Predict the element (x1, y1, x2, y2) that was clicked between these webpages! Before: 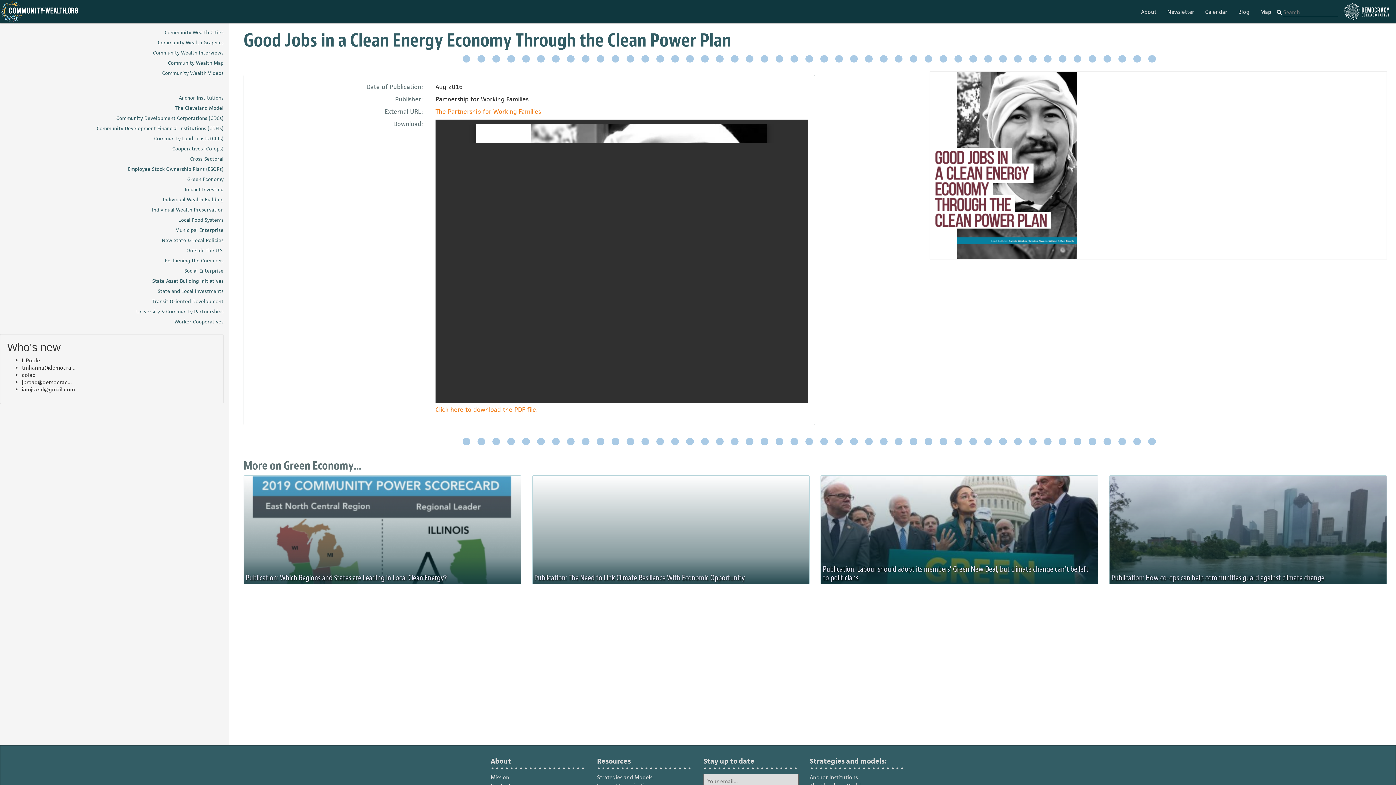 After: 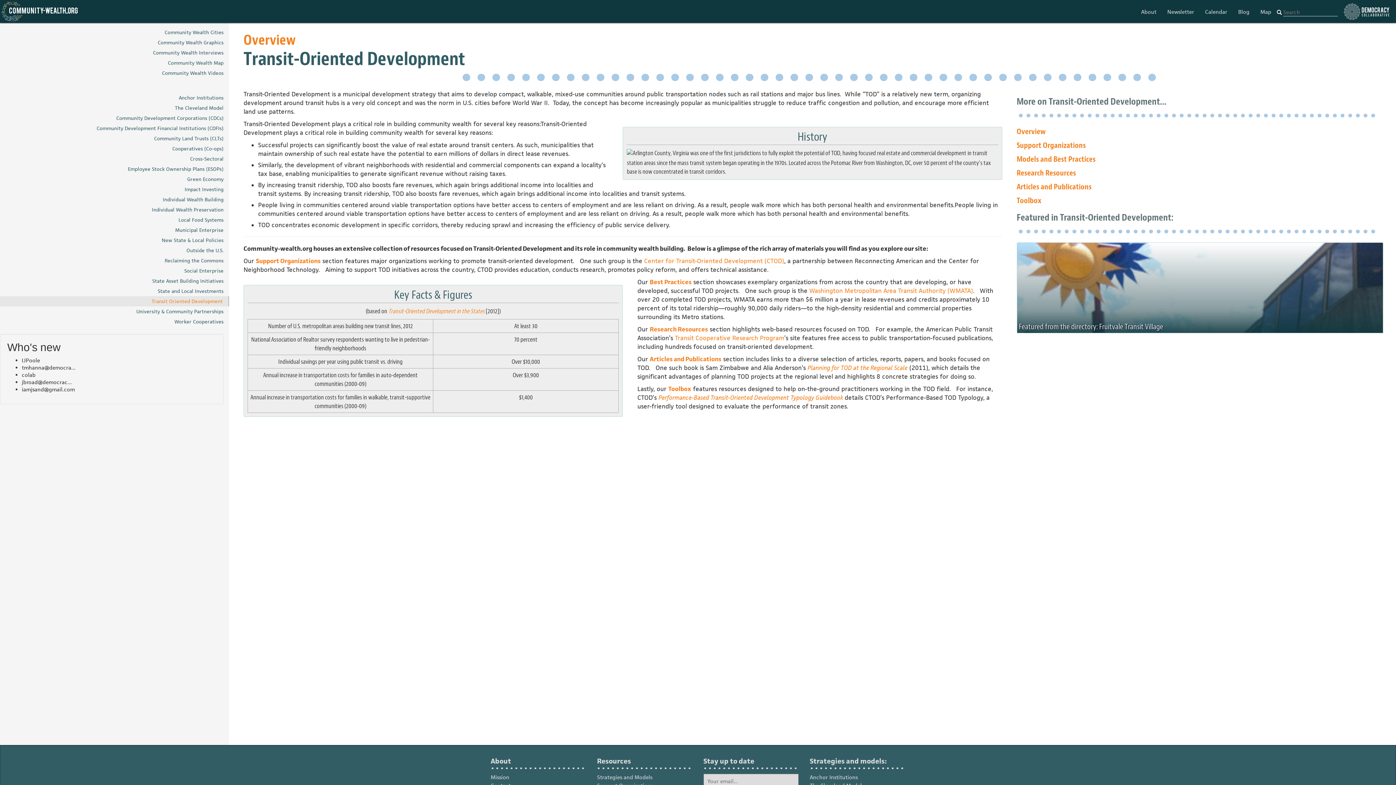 Action: label: Transit Oriented Development bbox: (-5, 296, 229, 306)